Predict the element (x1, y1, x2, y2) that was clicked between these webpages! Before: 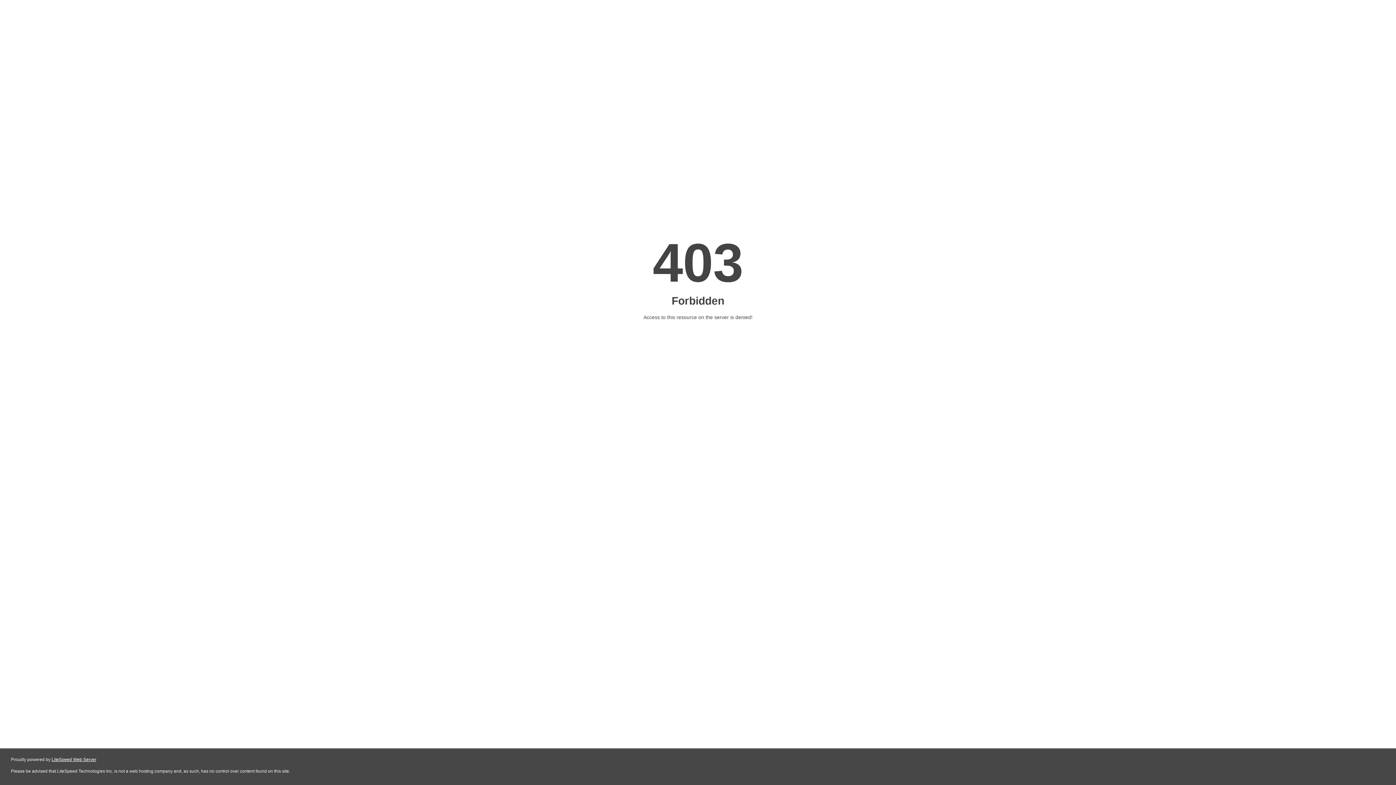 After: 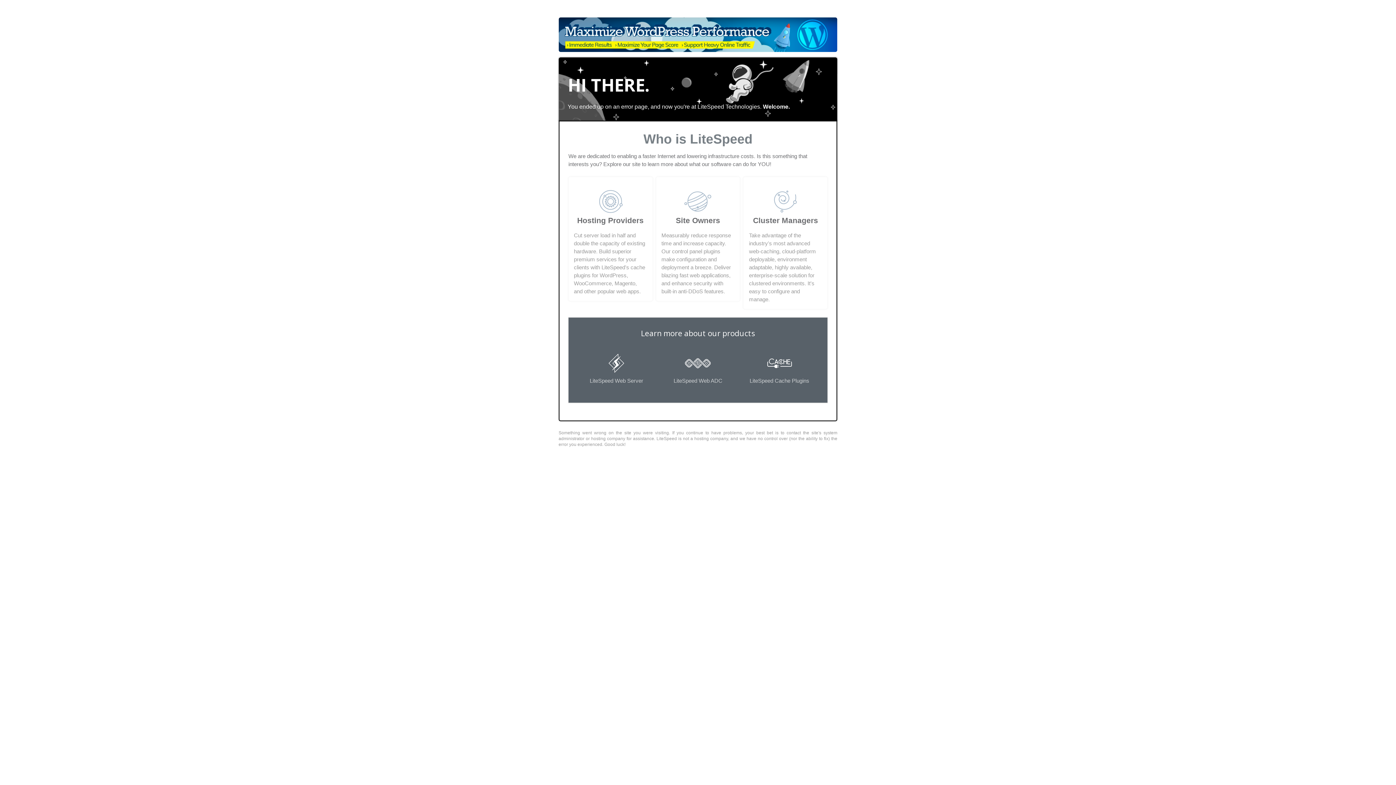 Action: bbox: (51, 757, 96, 762) label: LiteSpeed Web Server